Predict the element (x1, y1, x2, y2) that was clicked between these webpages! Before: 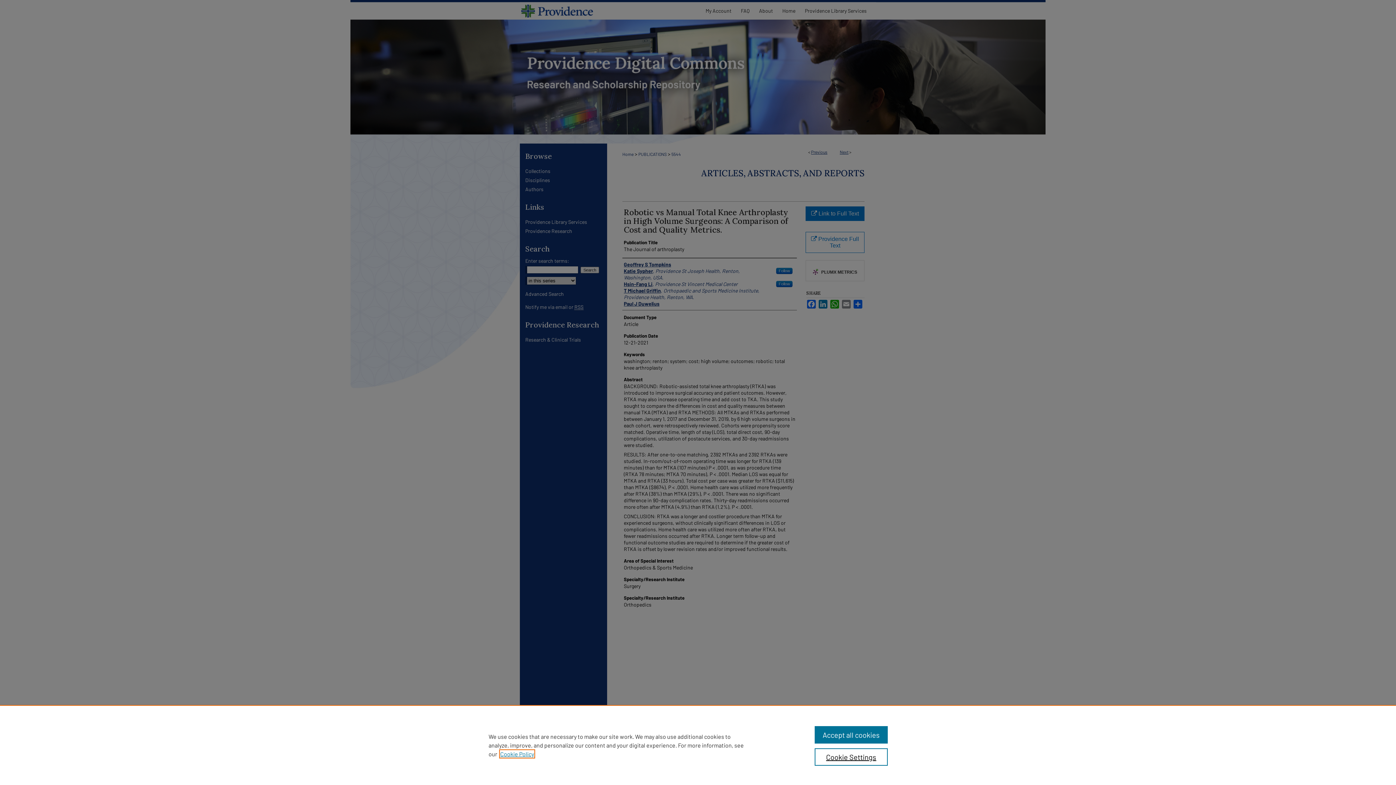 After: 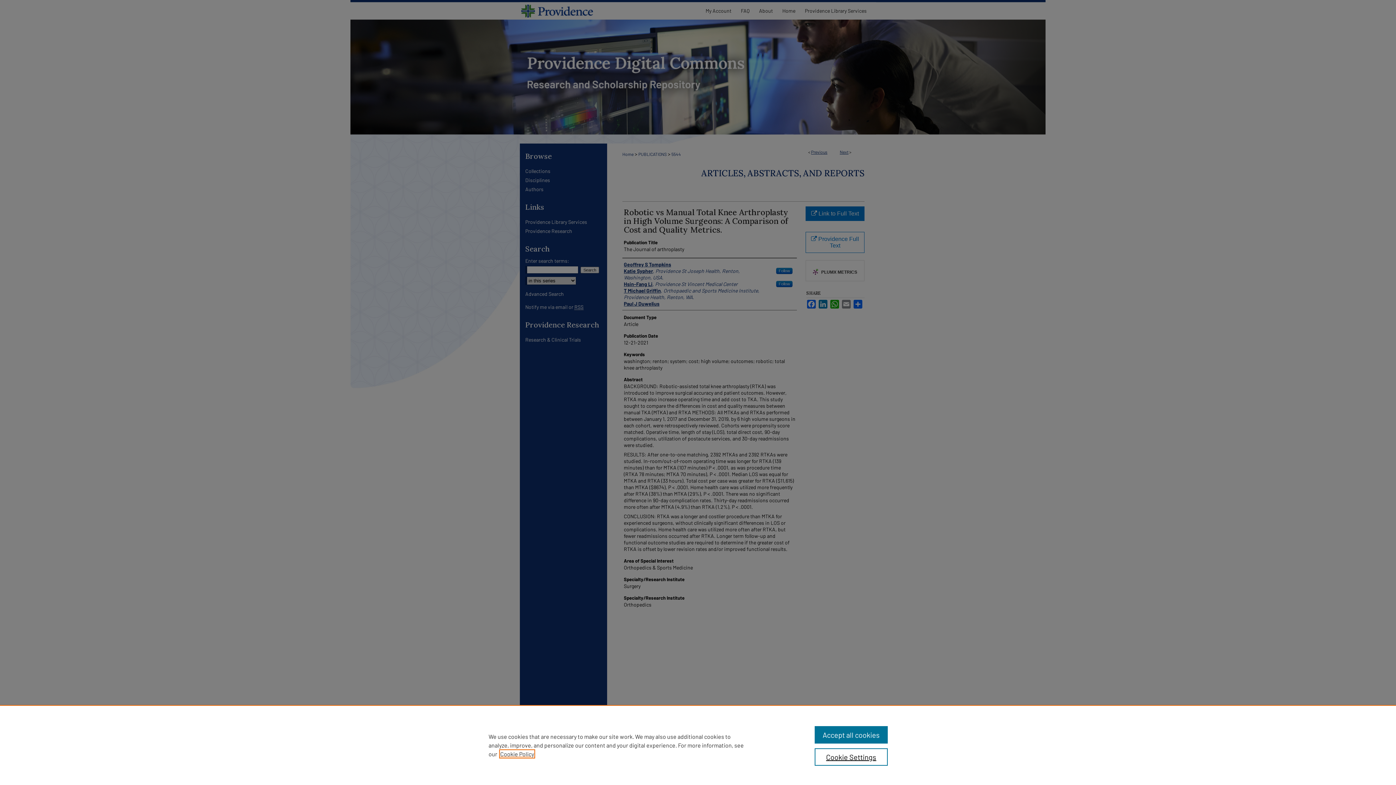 Action: bbox: (500, 750, 534, 757) label: , opens in a new tab